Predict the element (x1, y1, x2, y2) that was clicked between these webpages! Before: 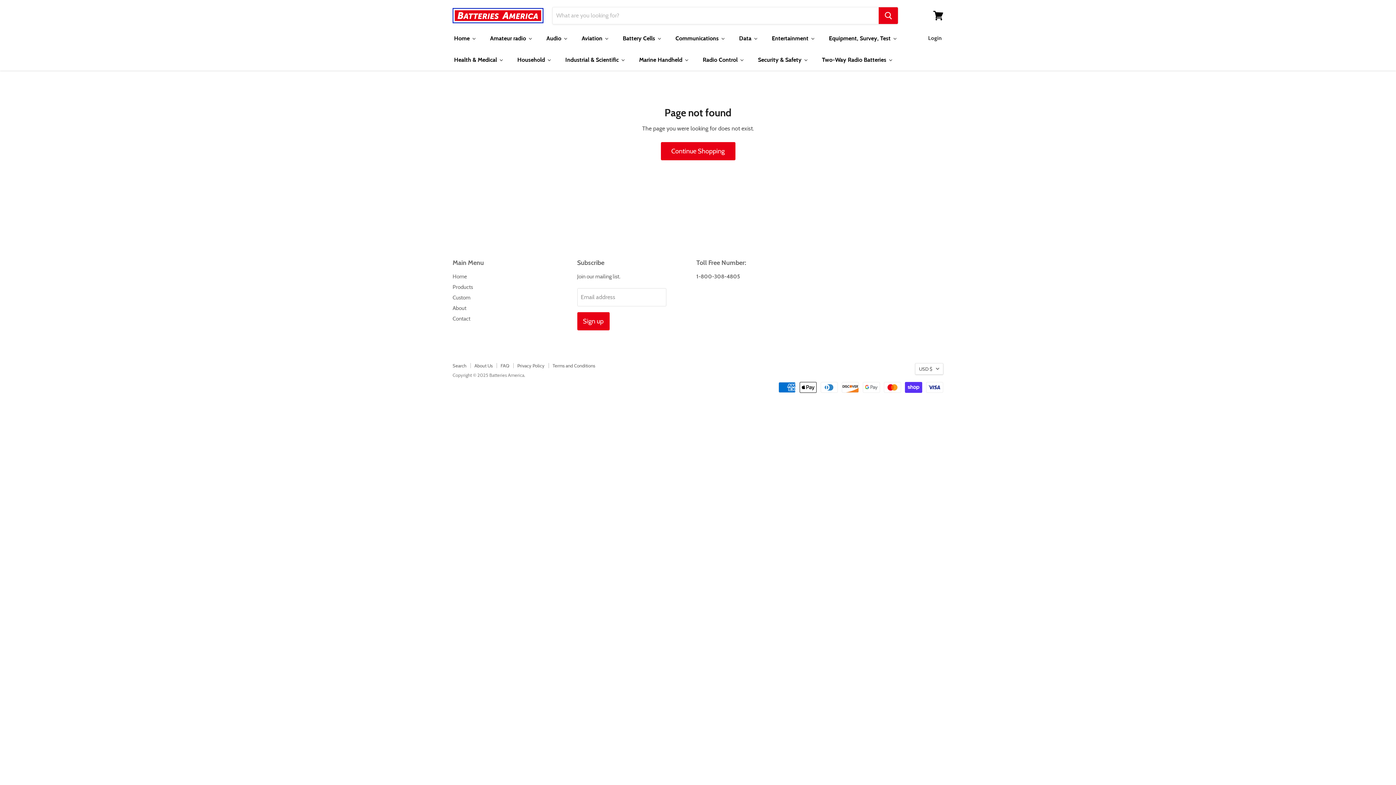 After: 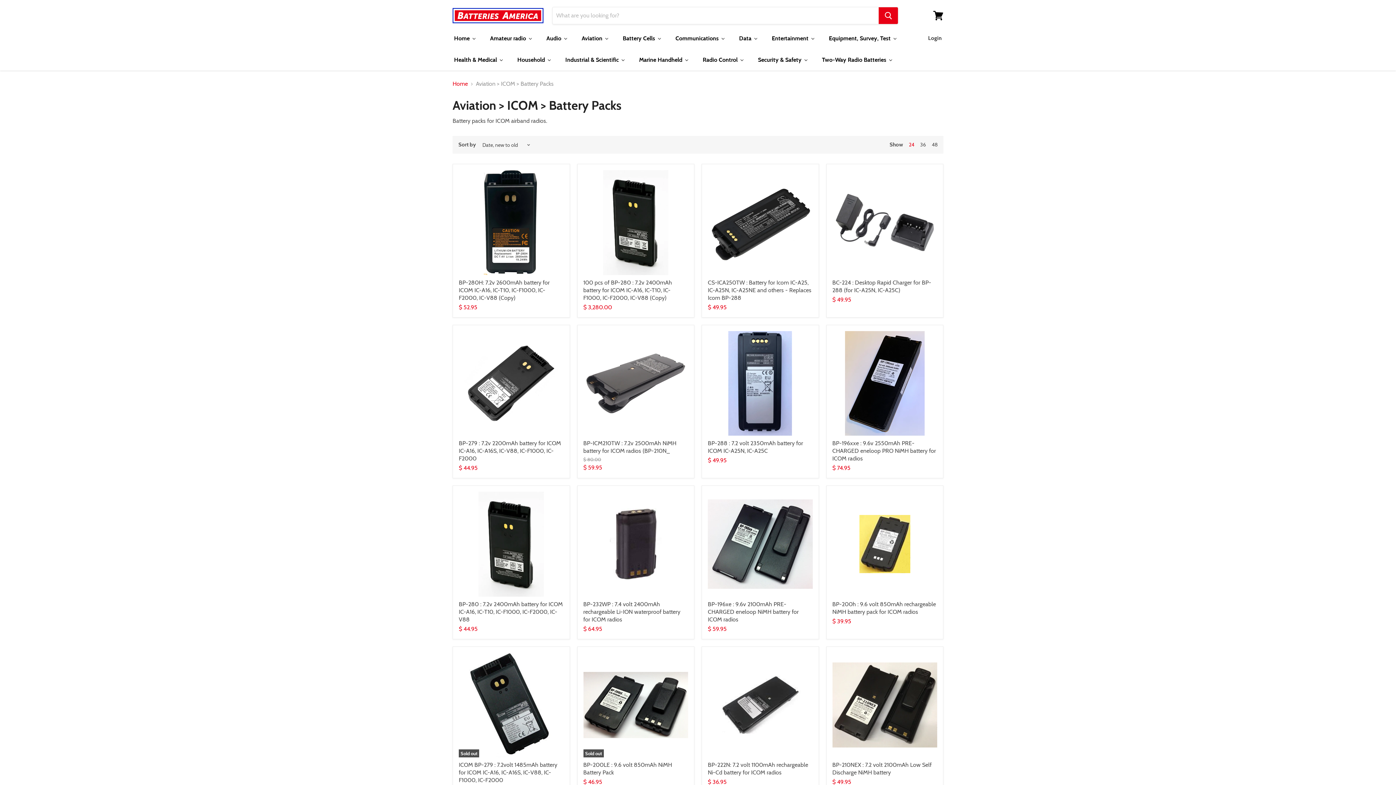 Action: bbox: (574, 30, 616, 46) label: Aviation